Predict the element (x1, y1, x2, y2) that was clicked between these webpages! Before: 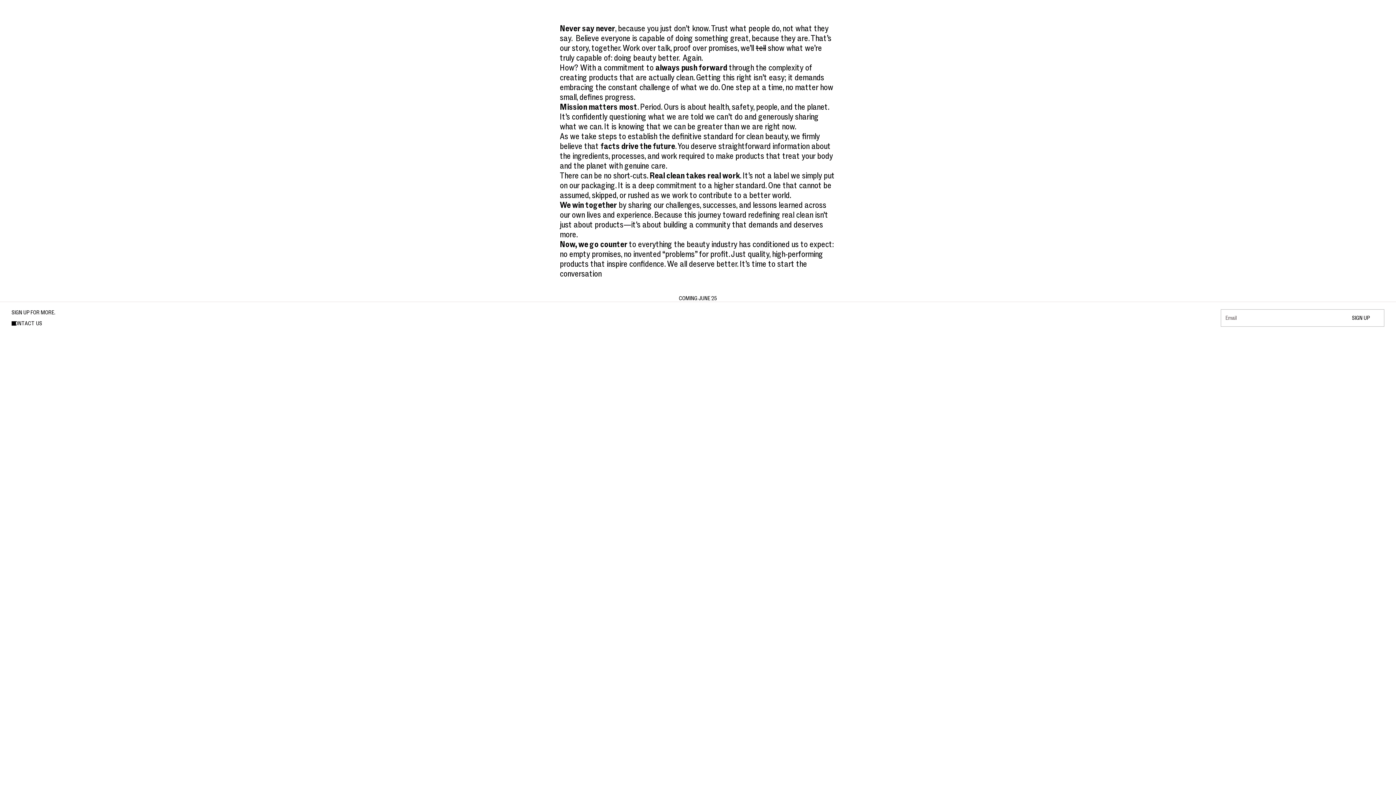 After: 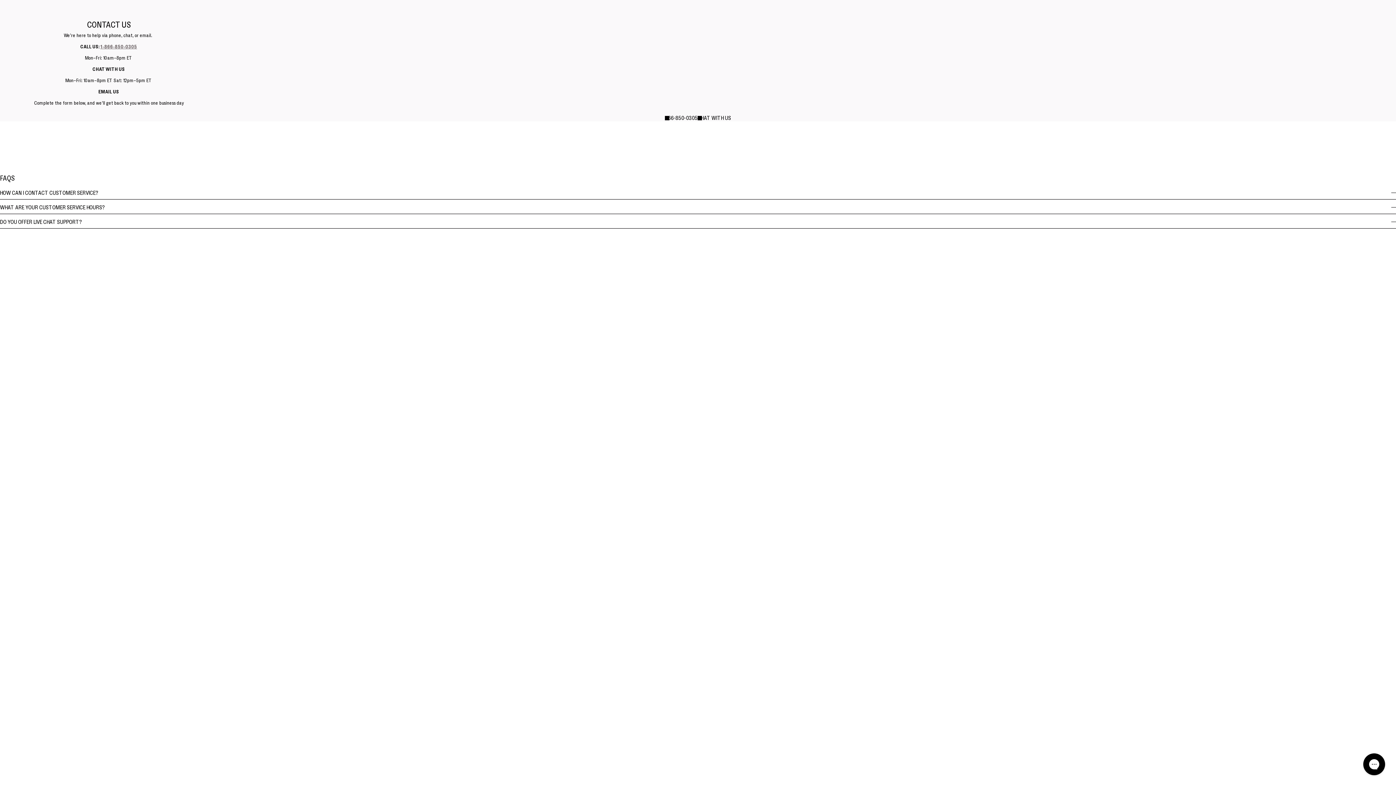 Action: bbox: (11, 320, 42, 326) label: CONTACT US
CONTACT US